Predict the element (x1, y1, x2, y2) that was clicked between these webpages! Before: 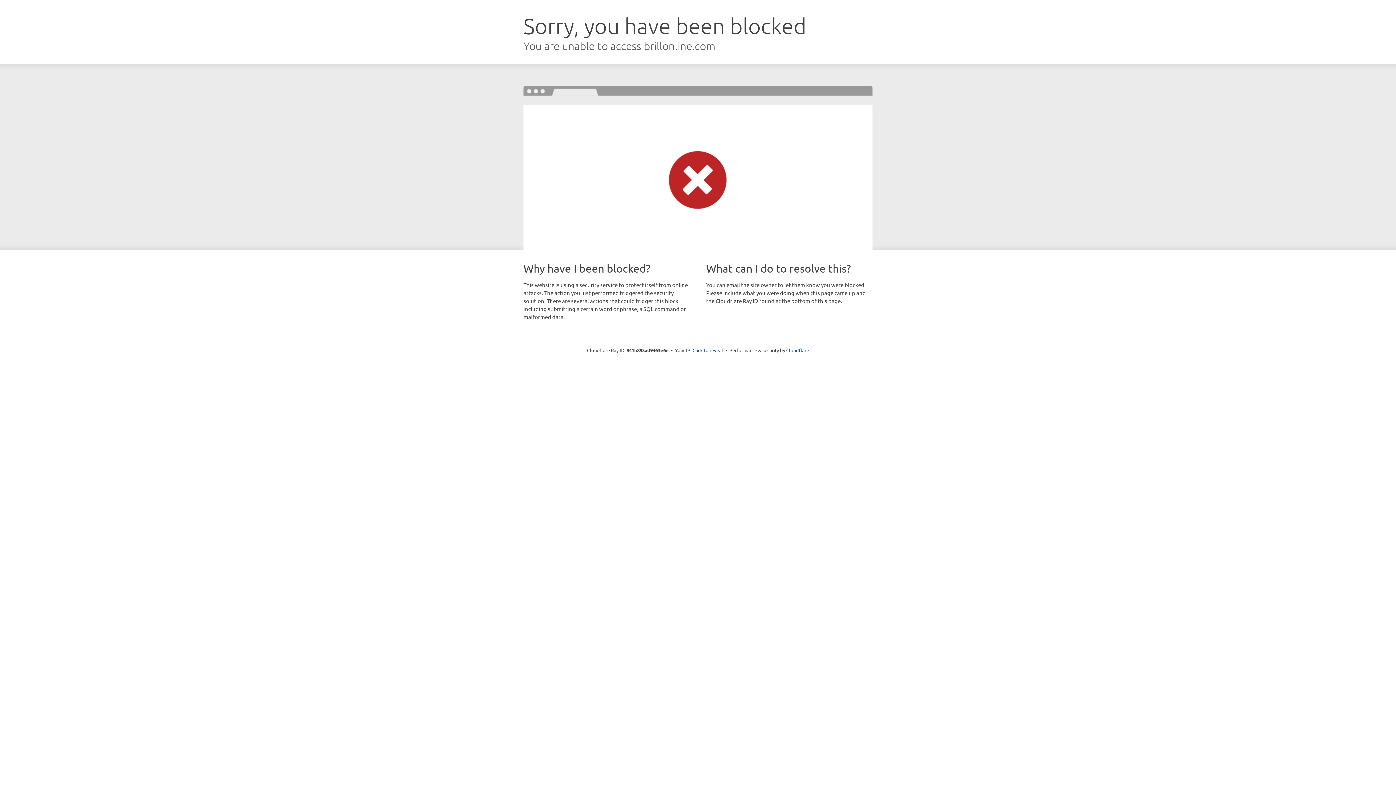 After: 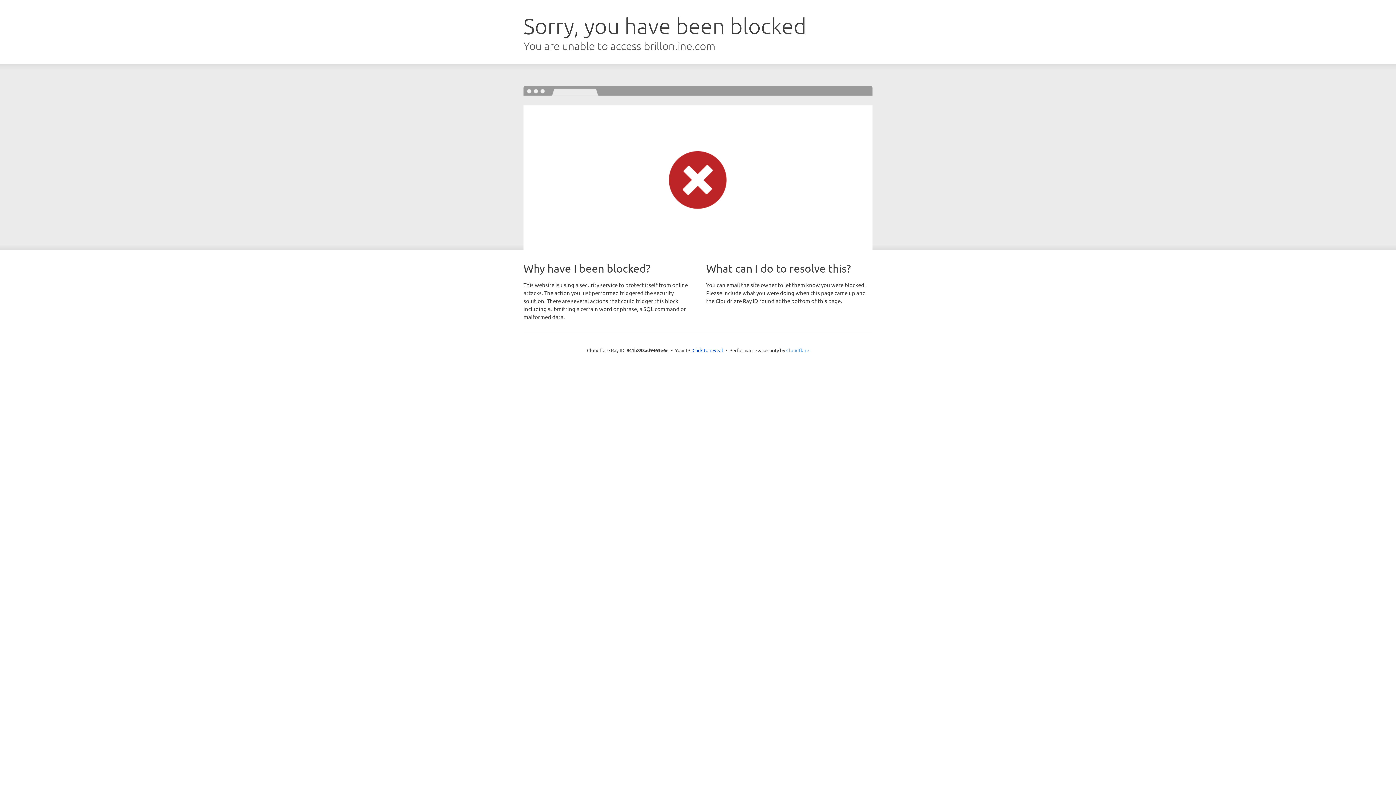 Action: label: Cloudflare bbox: (786, 347, 809, 353)